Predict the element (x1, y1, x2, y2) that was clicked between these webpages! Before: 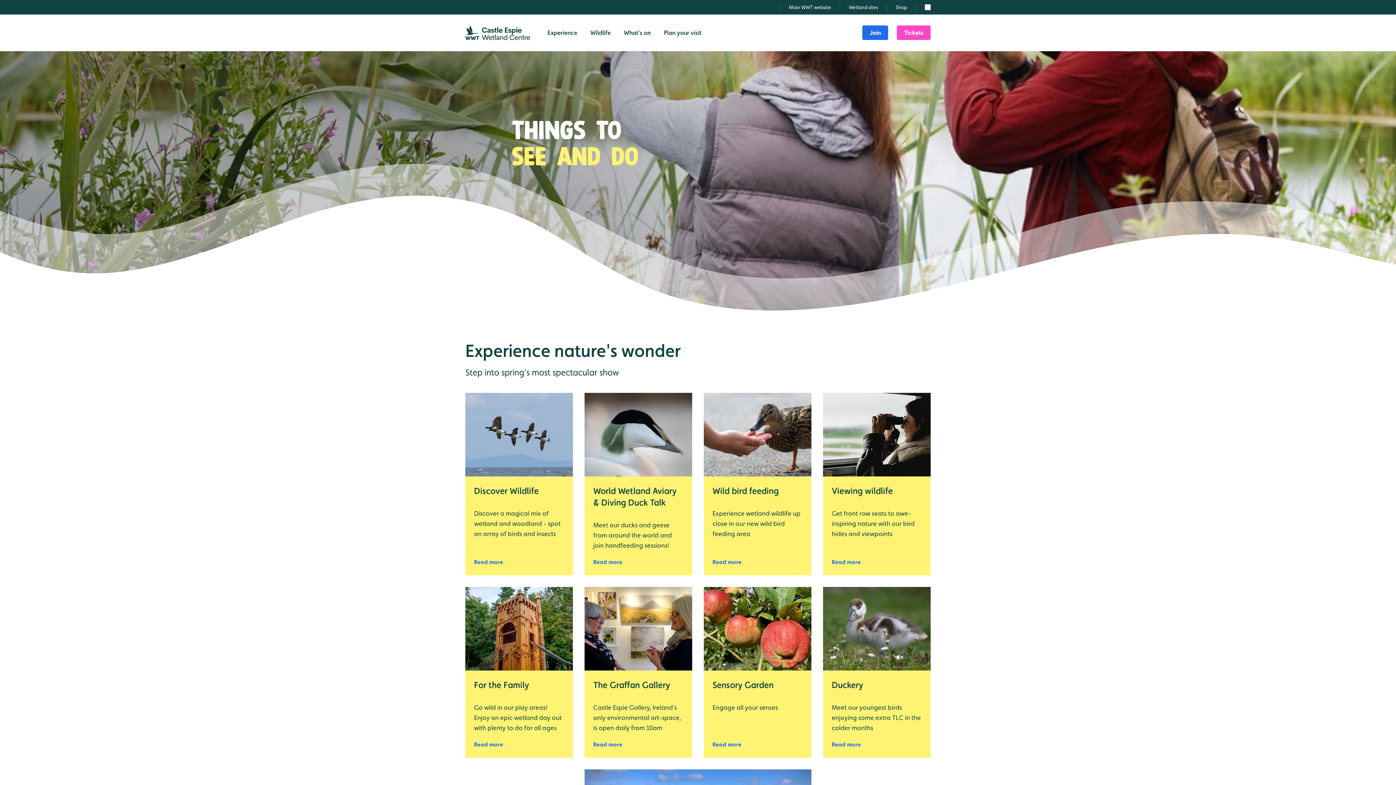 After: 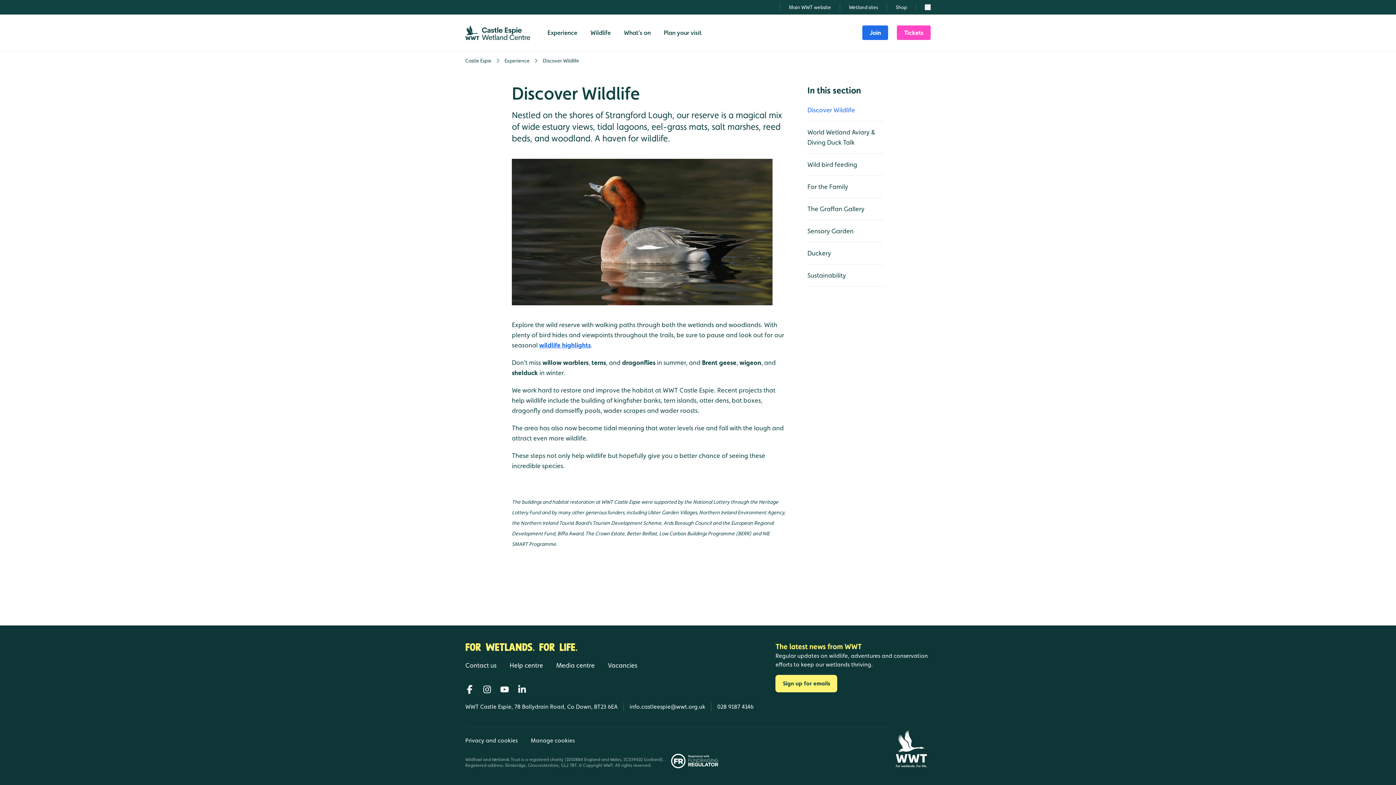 Action: bbox: (465, 393, 573, 575) label: Discover Wildlife

Discover a magical mix of wetland and woodland - spot an array of birds and insects

Read more